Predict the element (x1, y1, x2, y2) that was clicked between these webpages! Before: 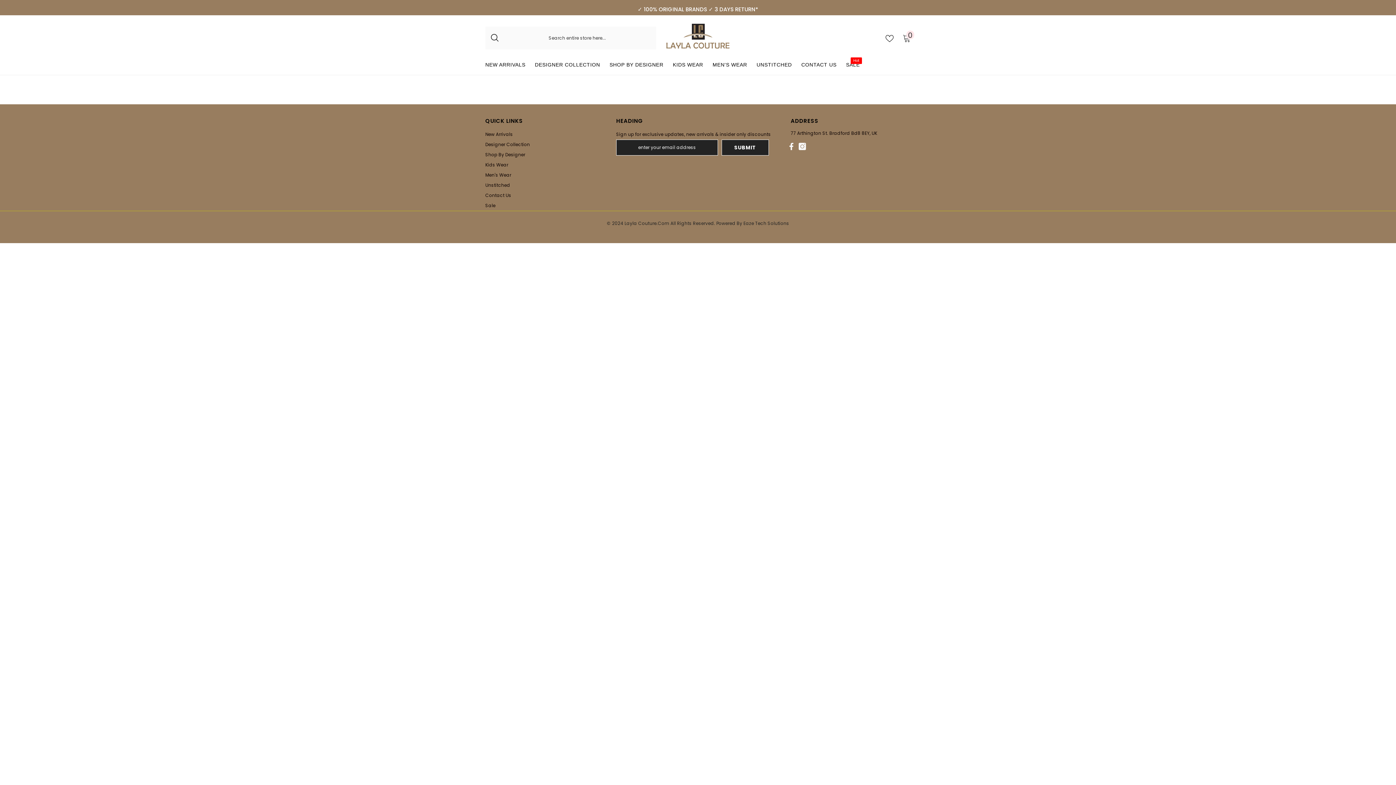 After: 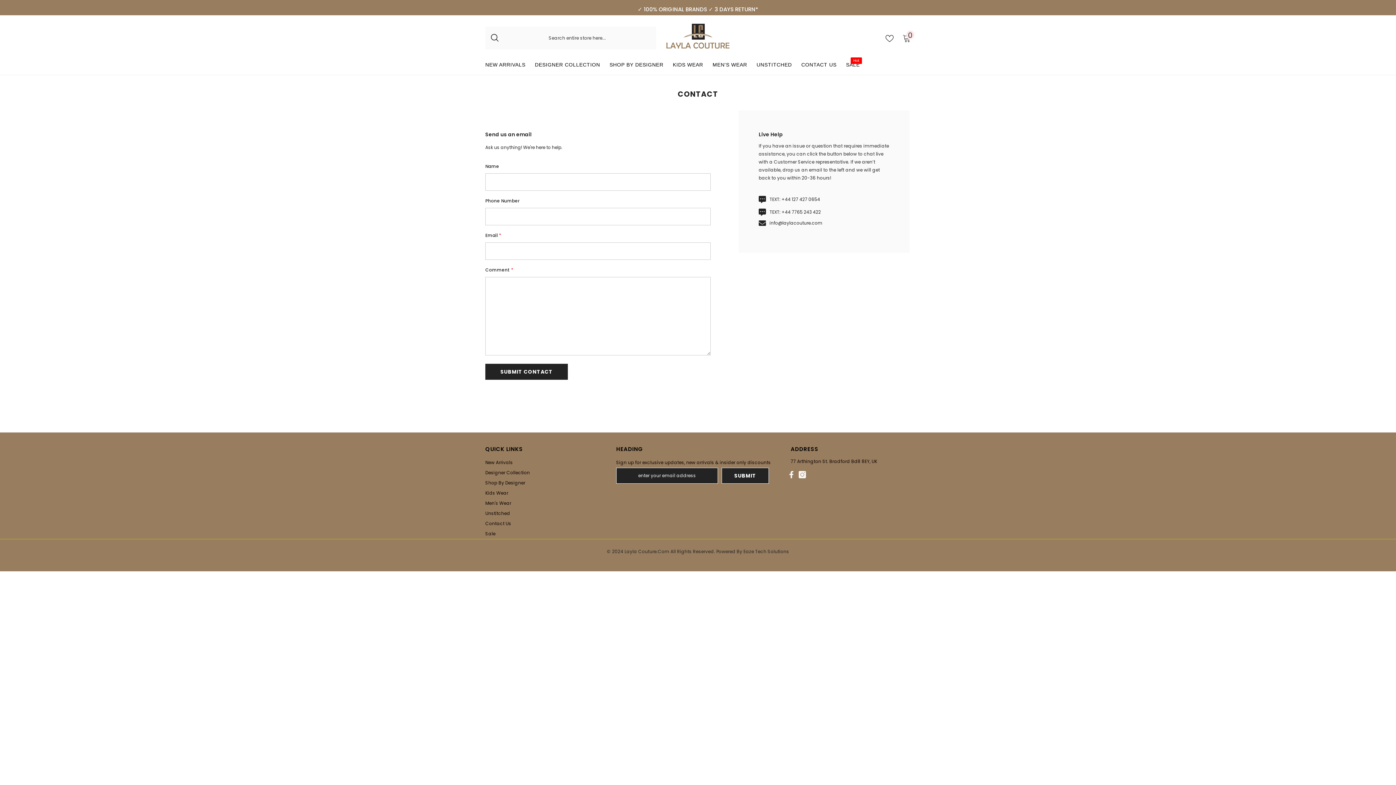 Action: bbox: (485, 190, 511, 200) label: Contact Us